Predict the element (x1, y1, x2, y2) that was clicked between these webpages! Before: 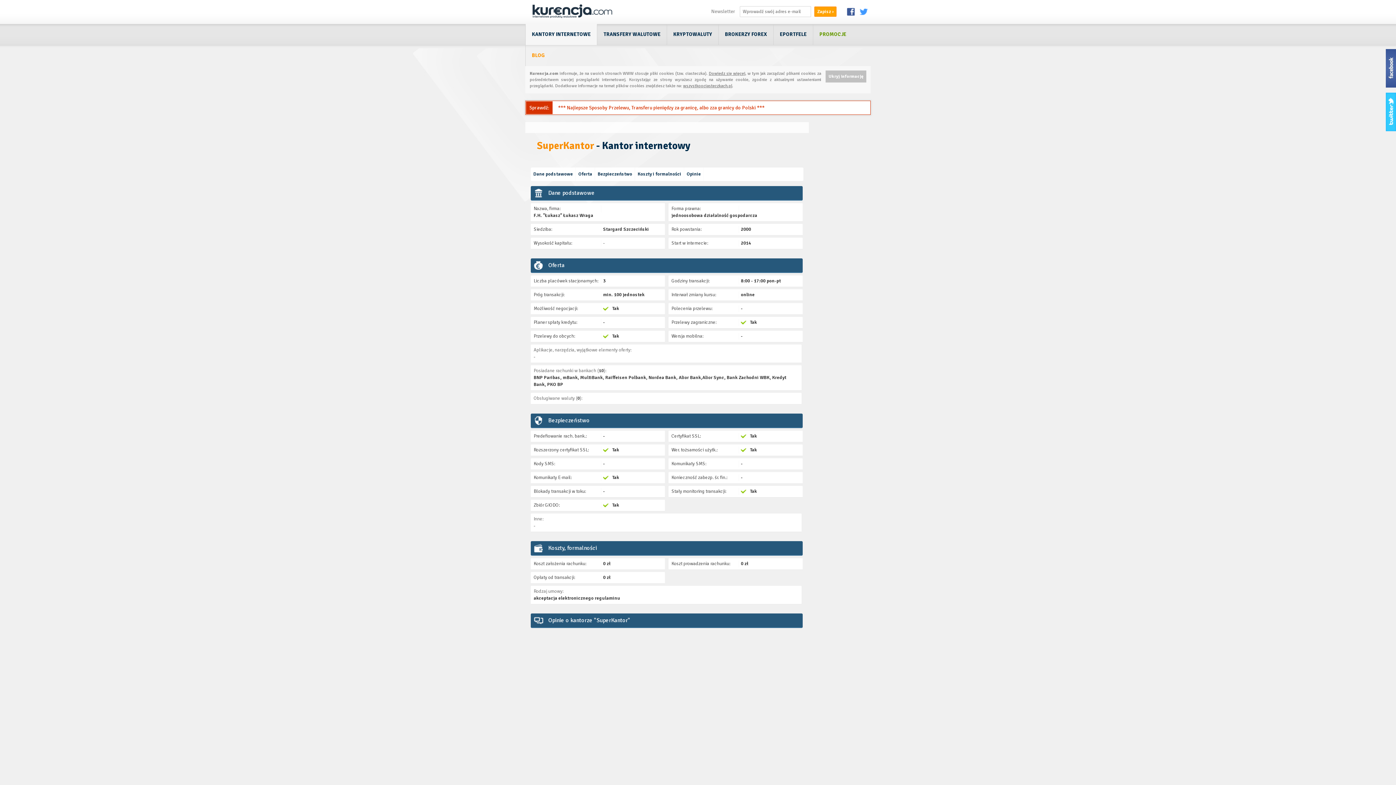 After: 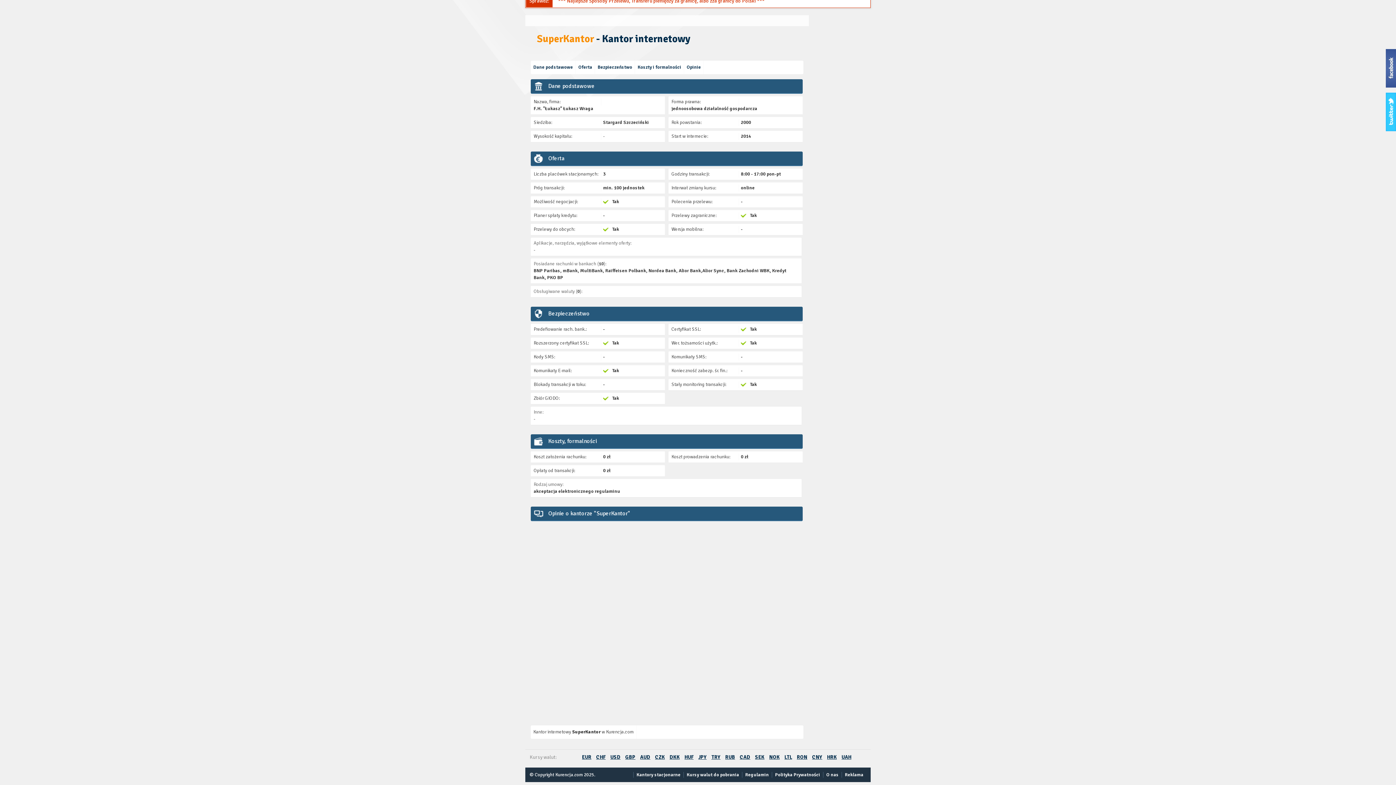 Action: label: Koszty i formalności bbox: (635, 167, 684, 180)